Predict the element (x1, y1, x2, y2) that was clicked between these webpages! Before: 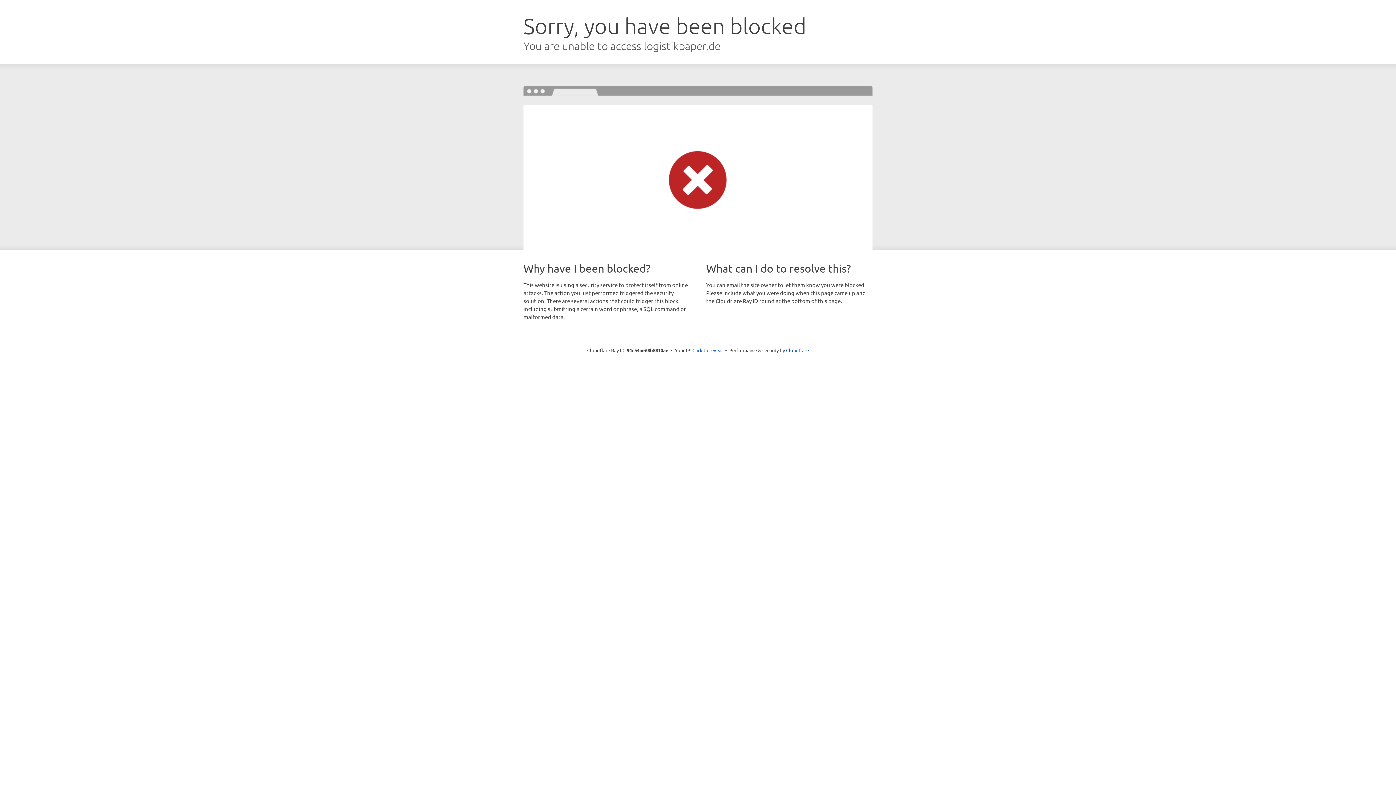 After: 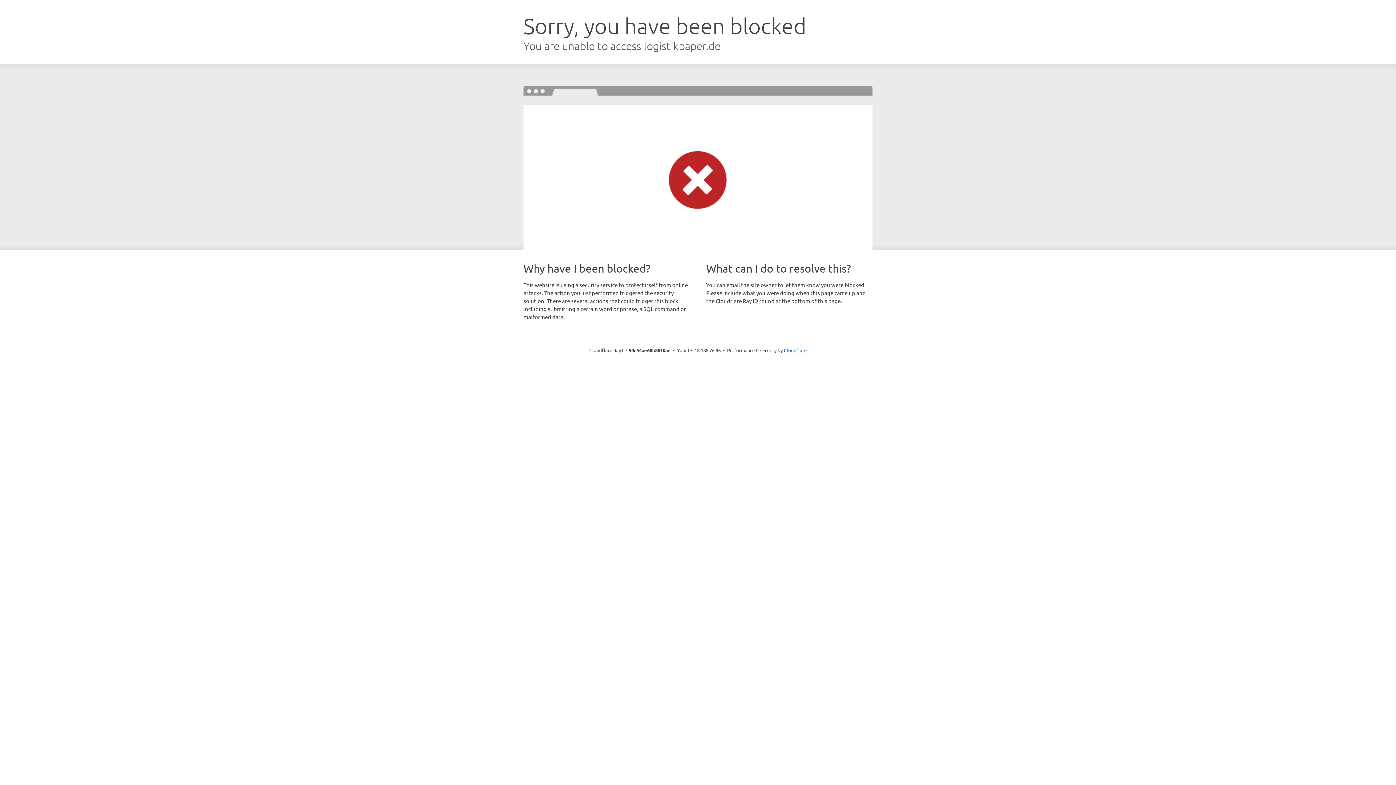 Action: bbox: (692, 346, 723, 353) label: Click to reveal